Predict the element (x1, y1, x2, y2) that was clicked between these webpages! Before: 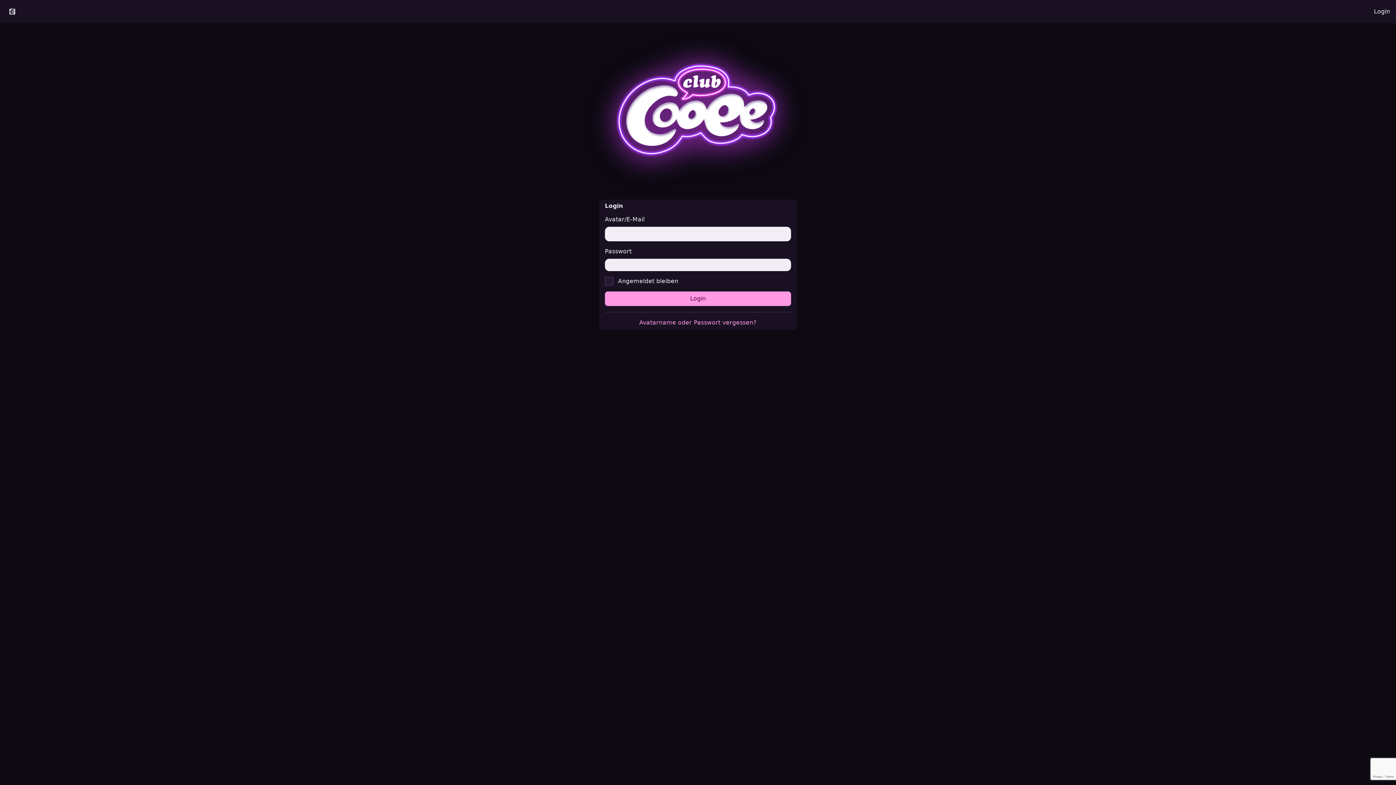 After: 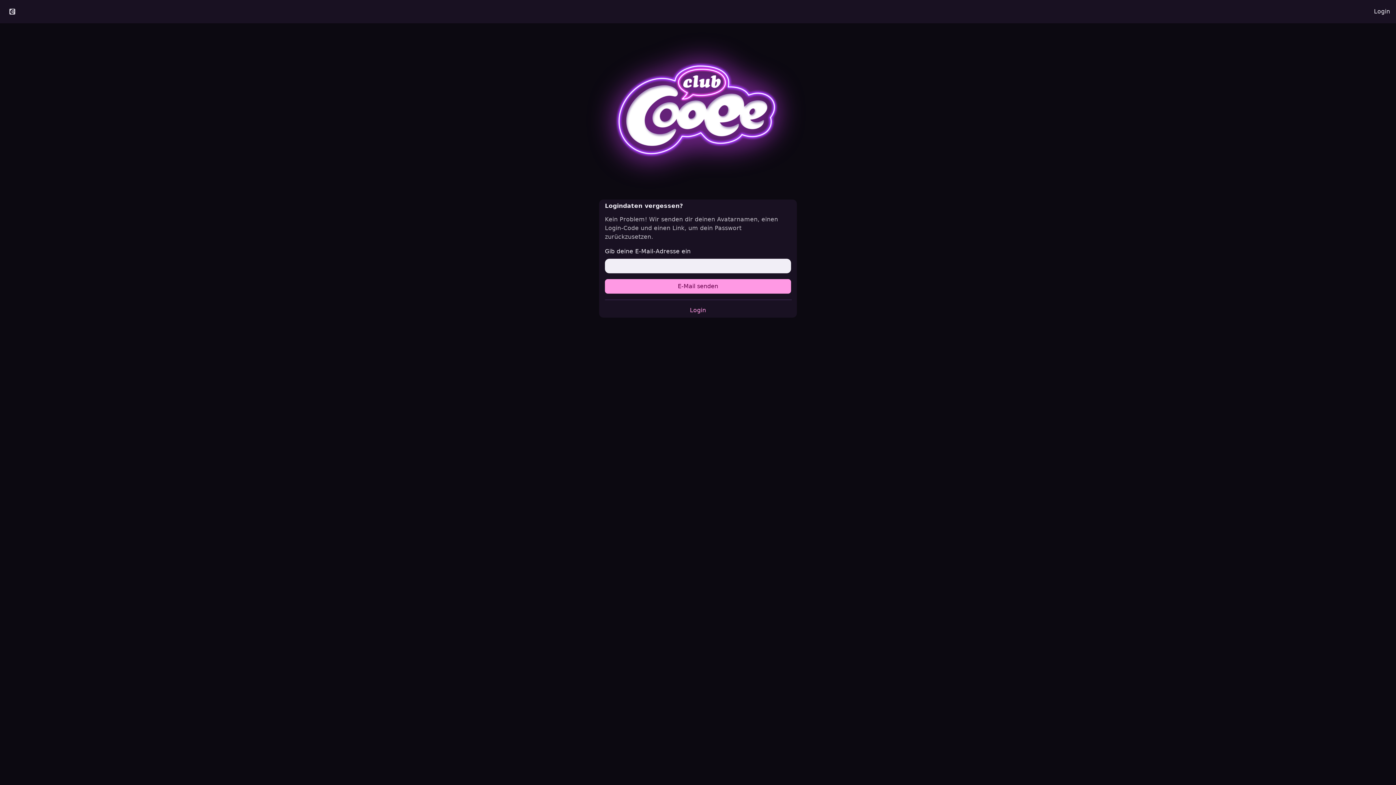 Action: bbox: (639, 319, 756, 326) label: Avatarname oder Passwort vergessen?